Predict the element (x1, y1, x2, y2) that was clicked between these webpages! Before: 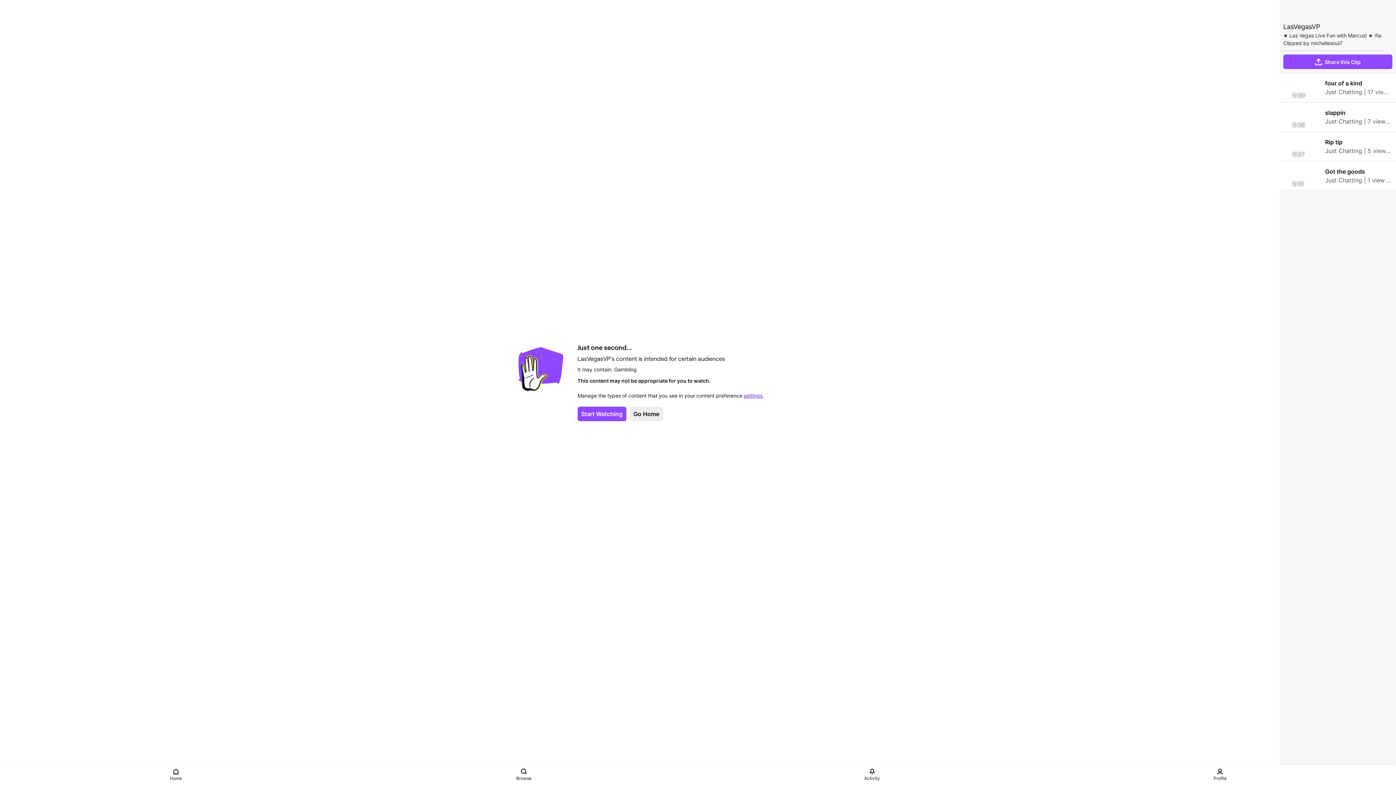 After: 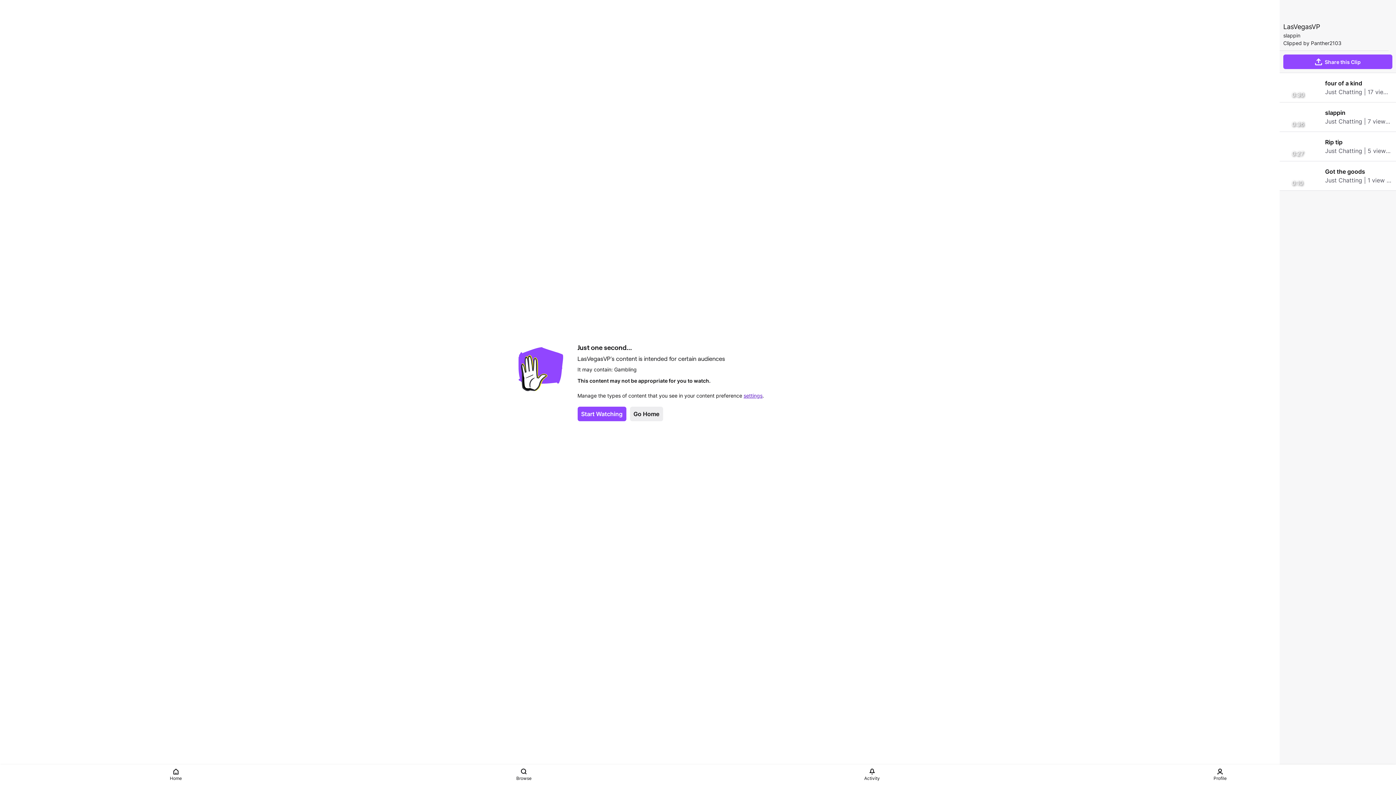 Action: bbox: (1280, 102, 1396, 131) label: 0:36
slappin

Just Chatting | 7 views | yesterday